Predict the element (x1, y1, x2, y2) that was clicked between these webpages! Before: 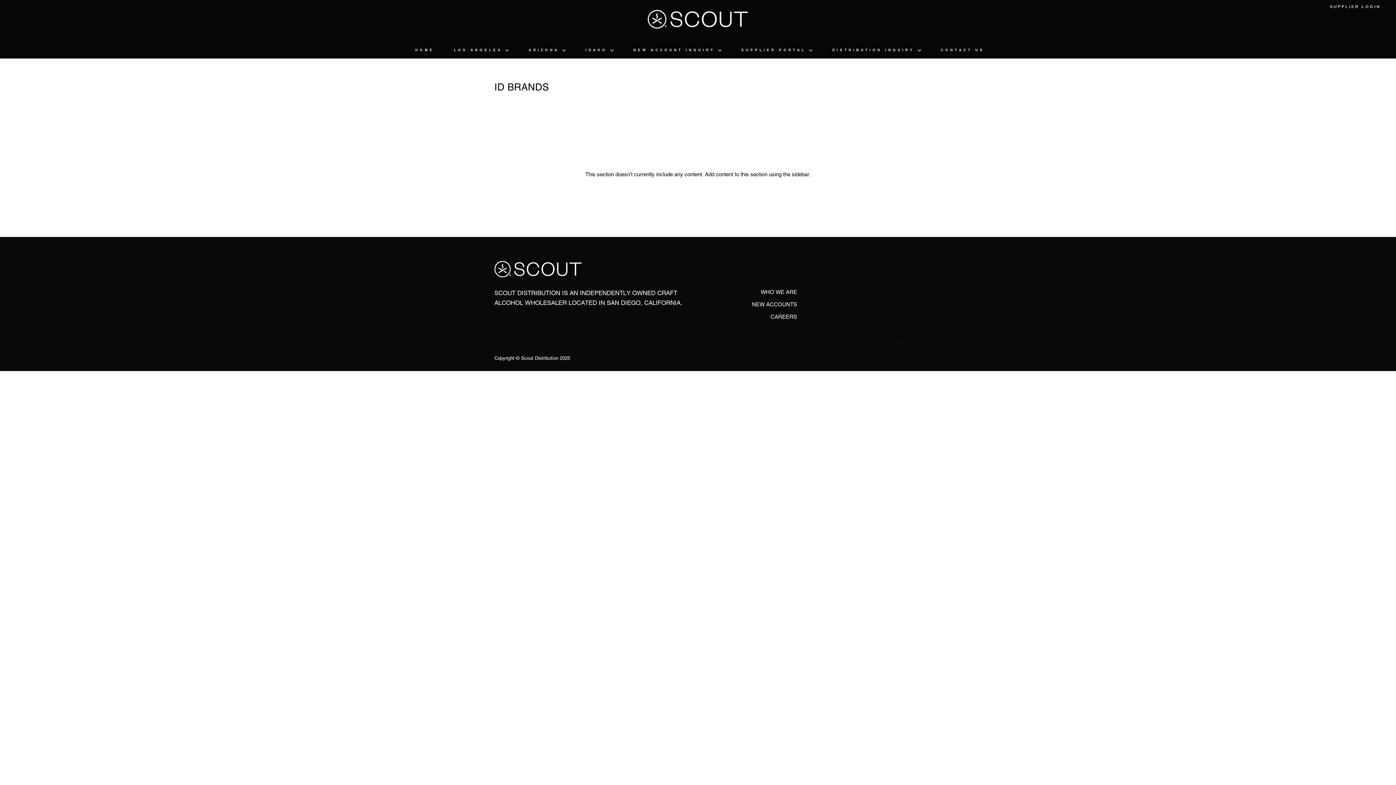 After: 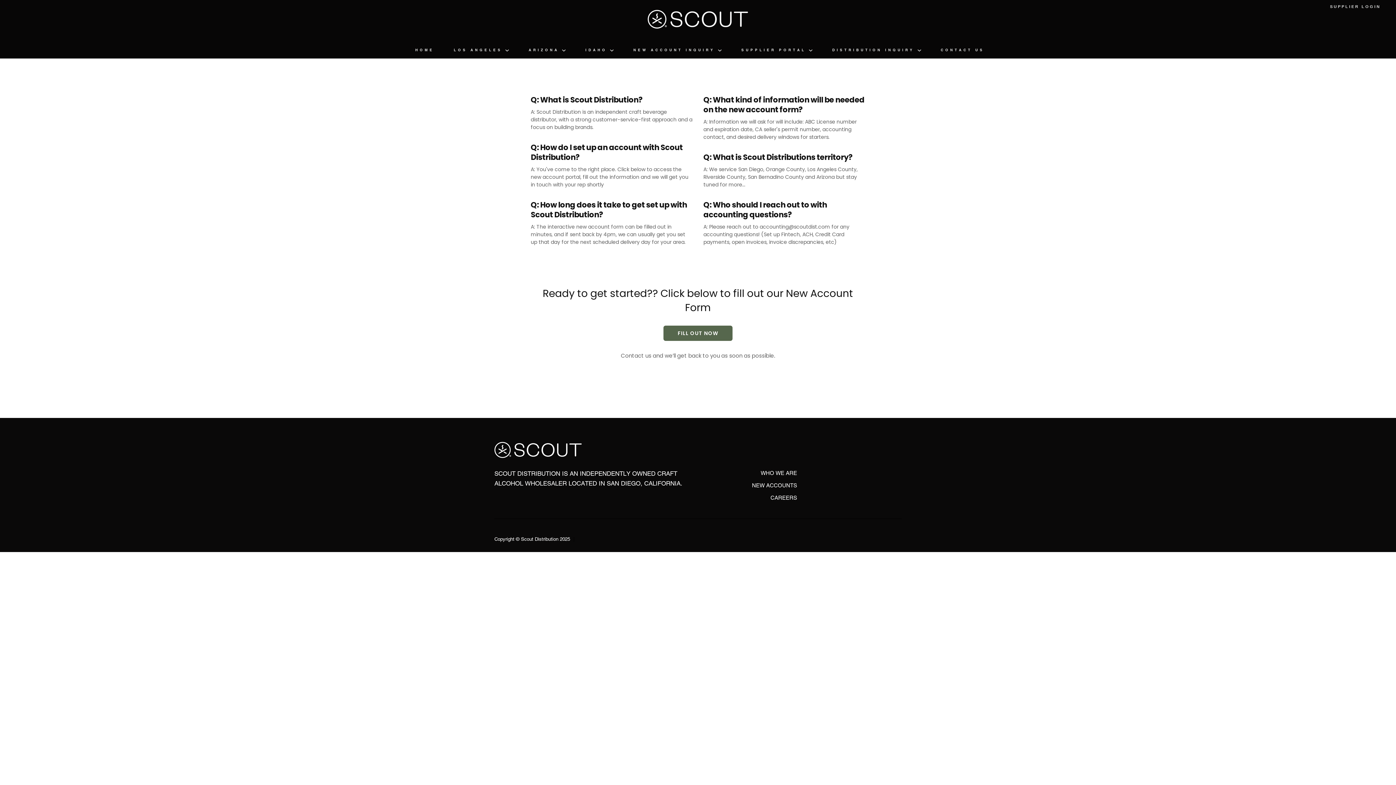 Action: bbox: (631, 42, 723, 57) label: NEW ACCOUNT INQUIRY 